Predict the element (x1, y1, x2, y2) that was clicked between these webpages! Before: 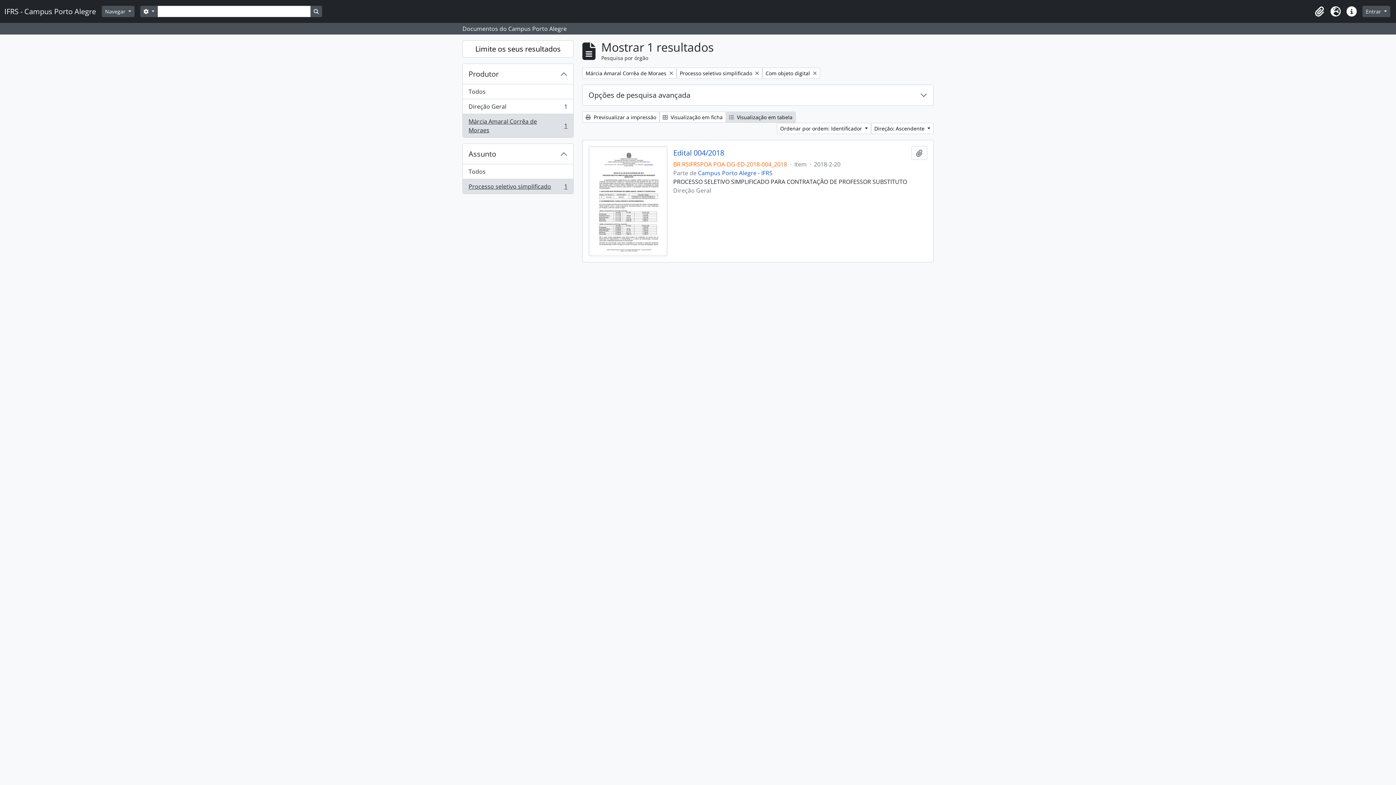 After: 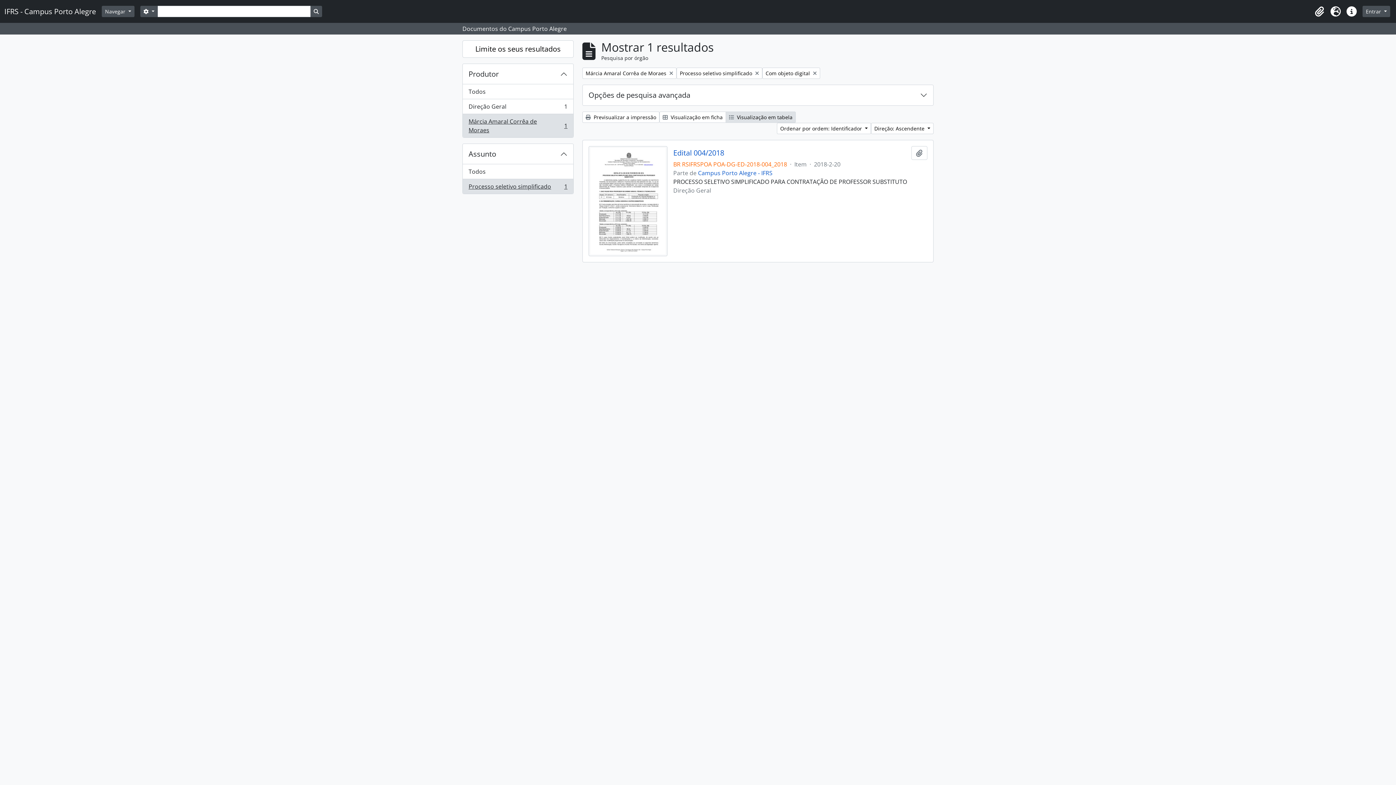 Action: label: Márcia Amaral Corrêa de Moraes
, 1 resultados
1 bbox: (462, 113, 573, 137)